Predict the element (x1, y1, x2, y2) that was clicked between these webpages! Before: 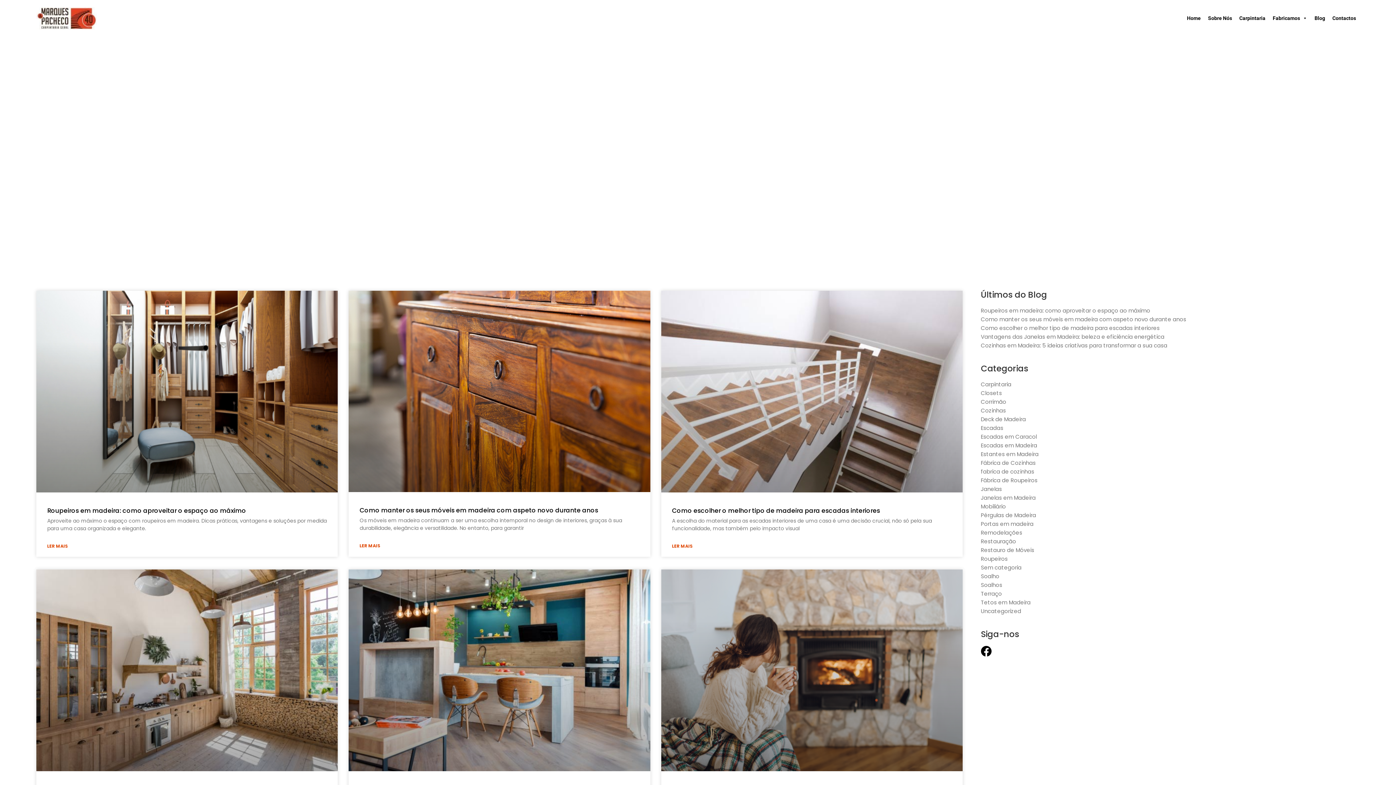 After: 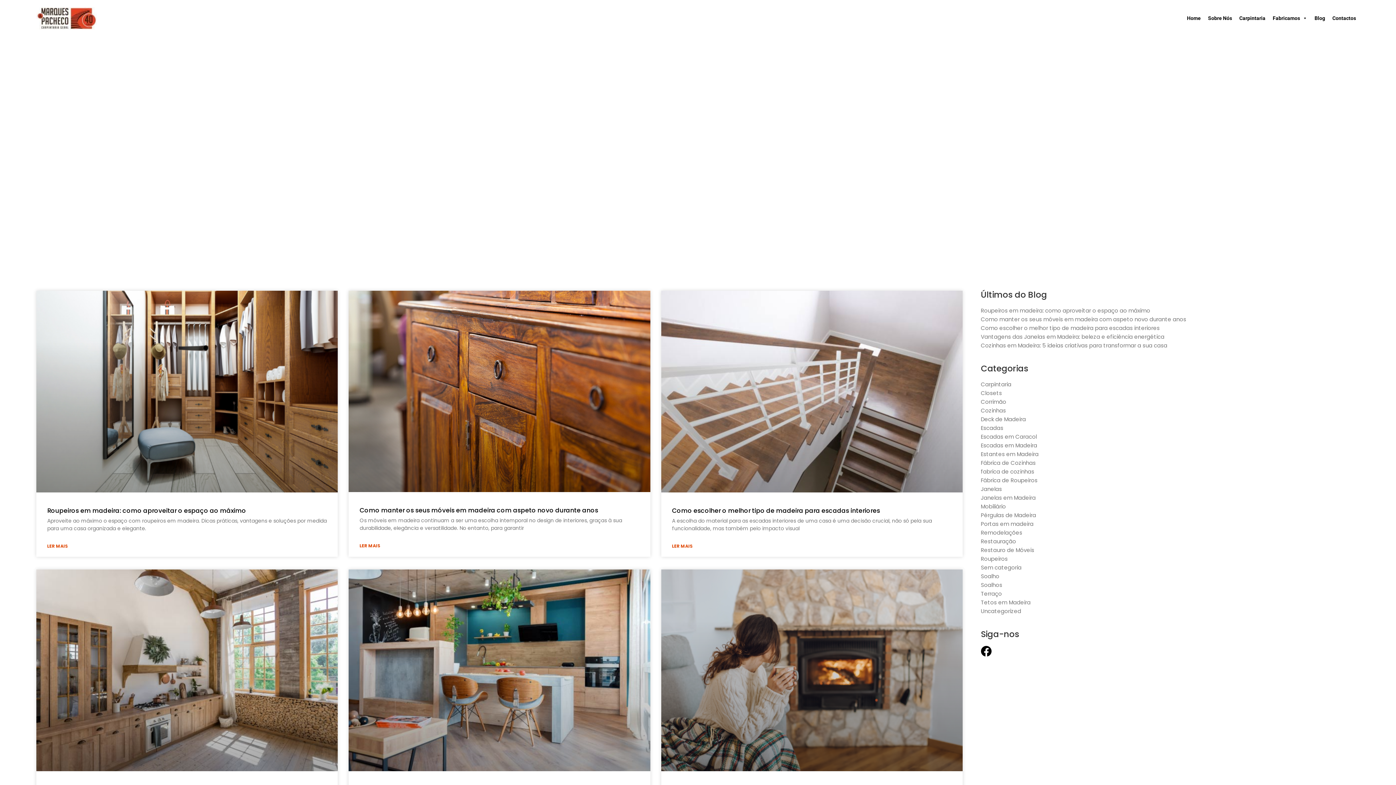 Action: bbox: (981, 590, 1002, 597) label: Terraço